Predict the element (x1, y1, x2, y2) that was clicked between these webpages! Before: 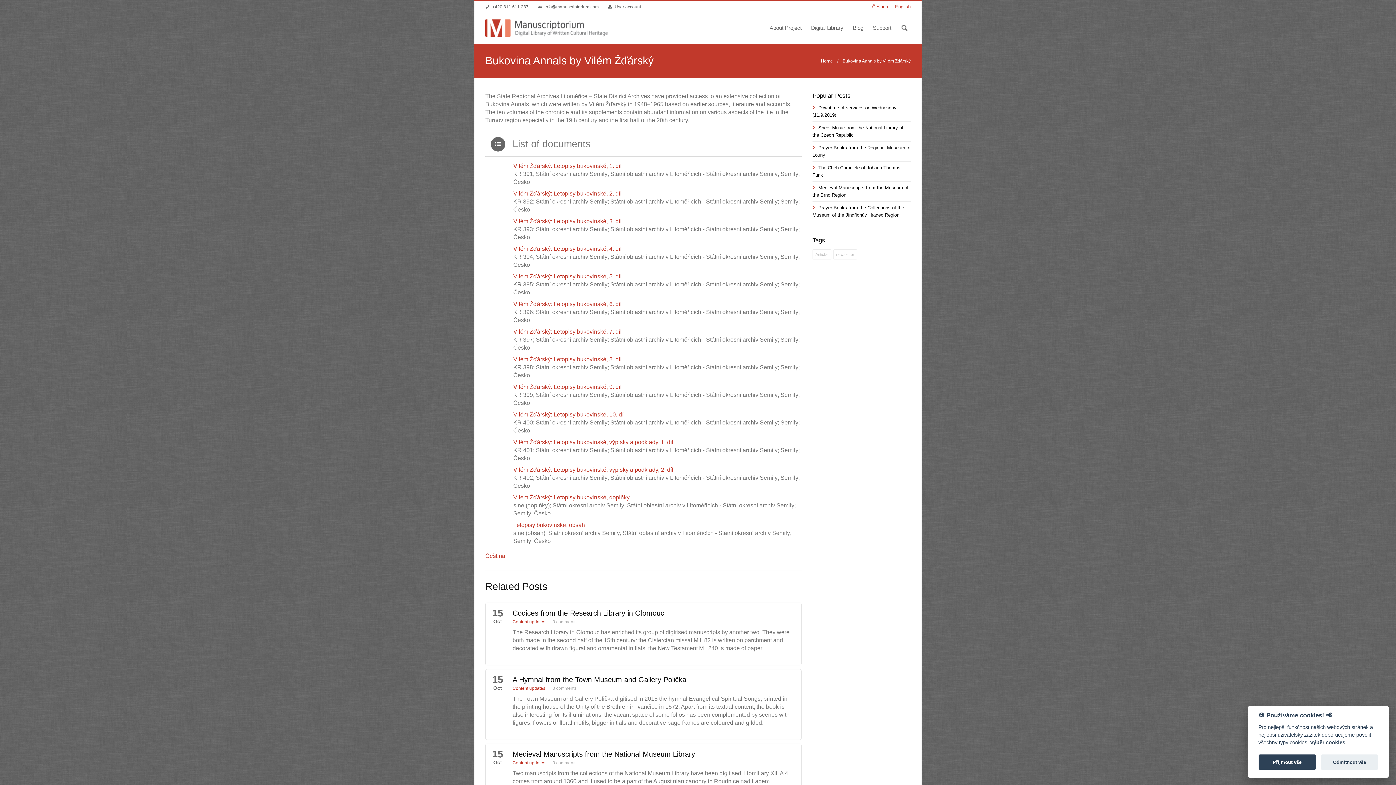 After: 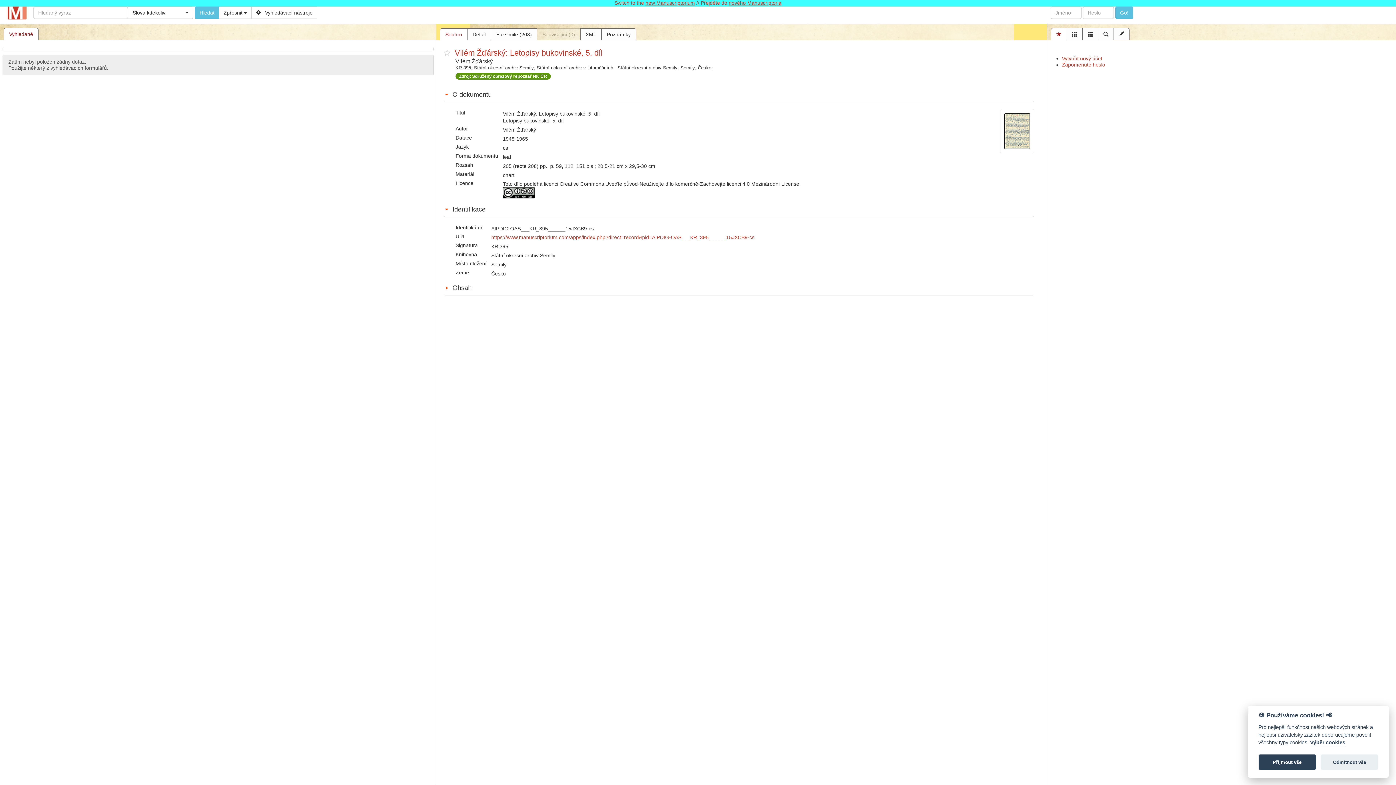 Action: label: Vilém Žďárský: Letopisy bukovinské, 5. díl bbox: (513, 272, 801, 280)